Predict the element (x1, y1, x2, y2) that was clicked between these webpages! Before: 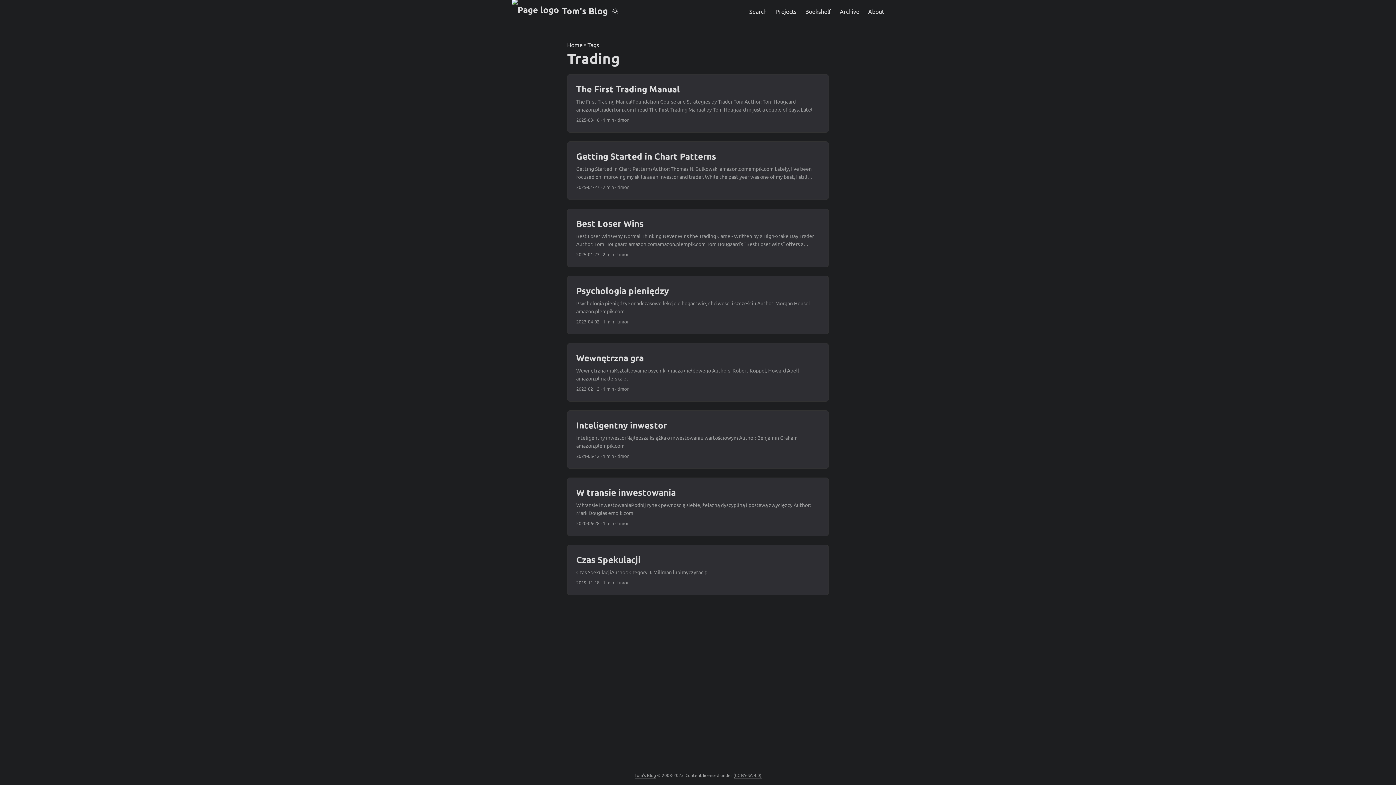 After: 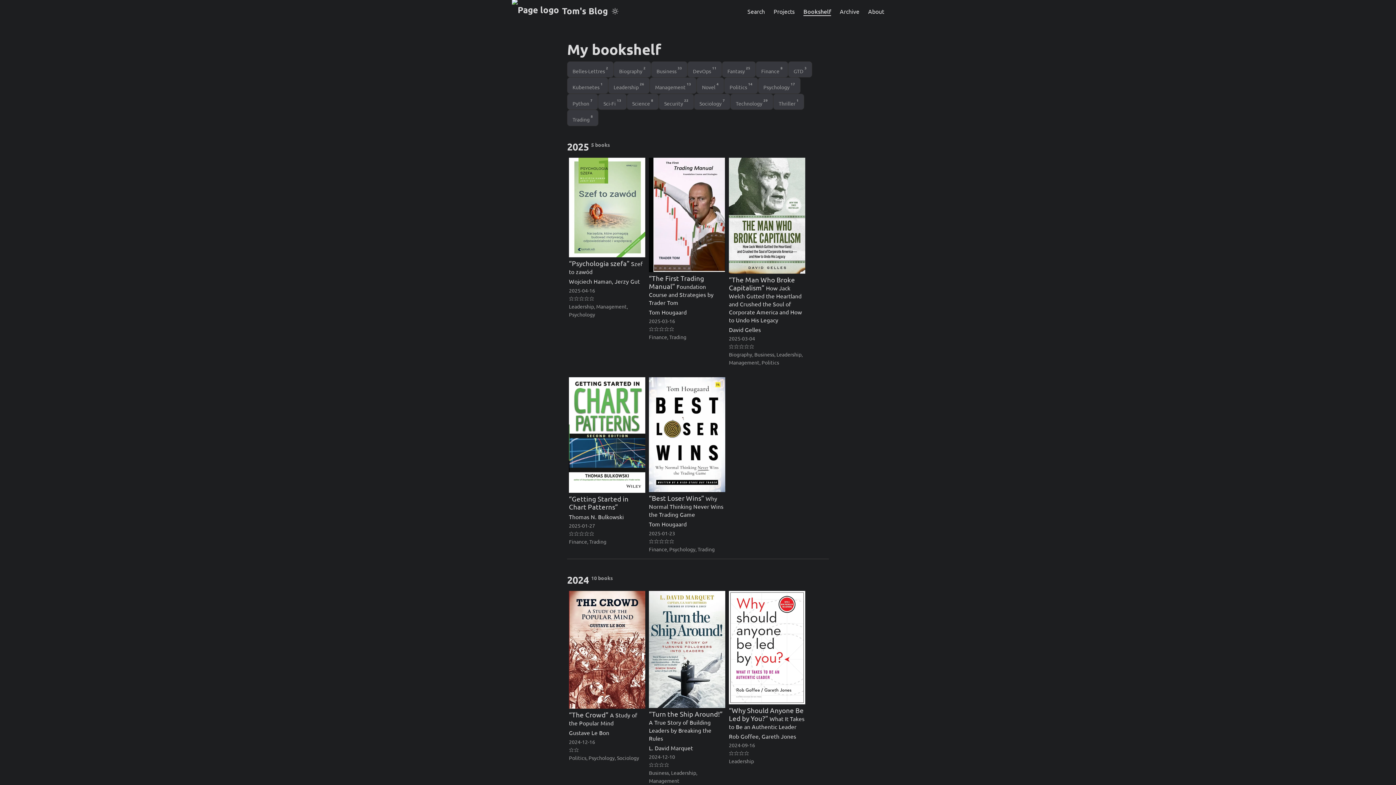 Action: label: Bookshelf bbox: (805, 0, 831, 22)